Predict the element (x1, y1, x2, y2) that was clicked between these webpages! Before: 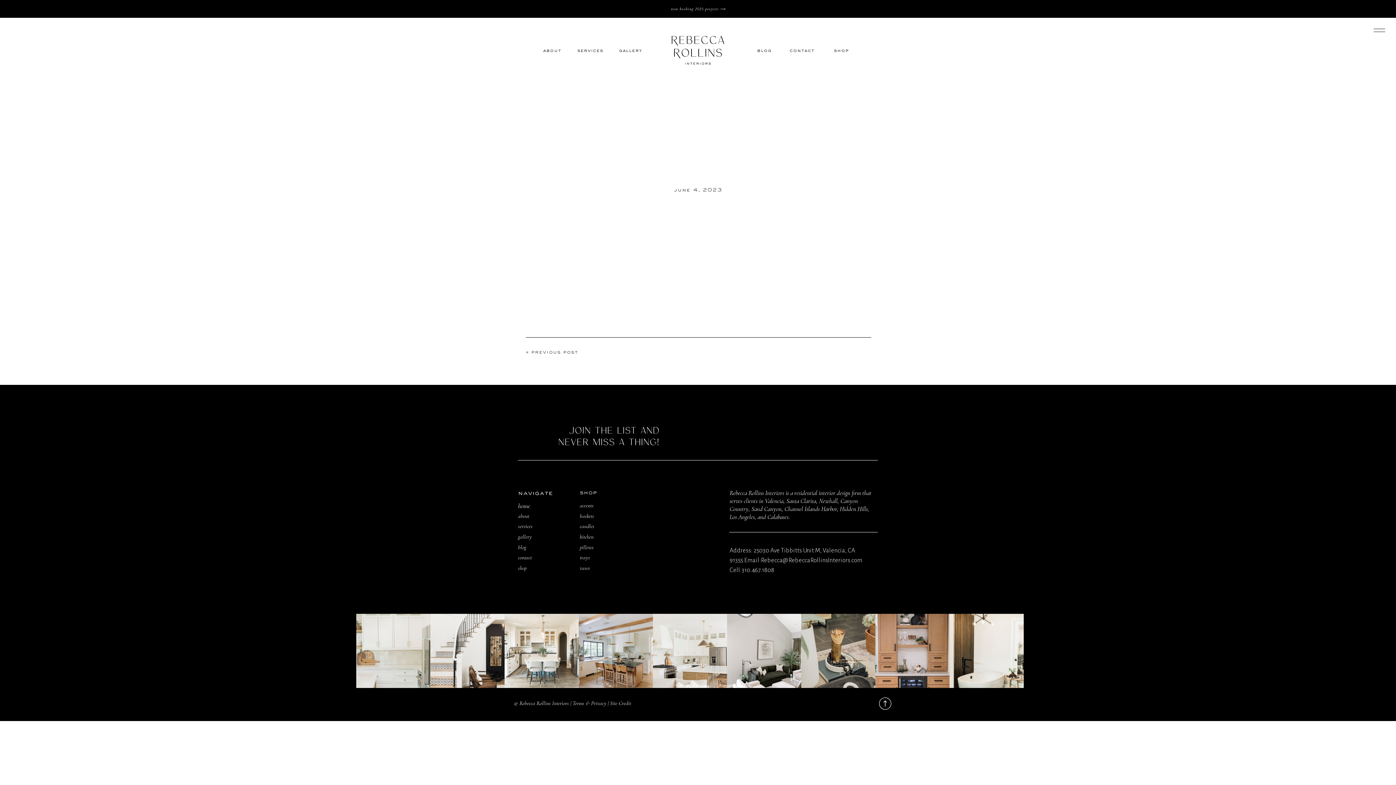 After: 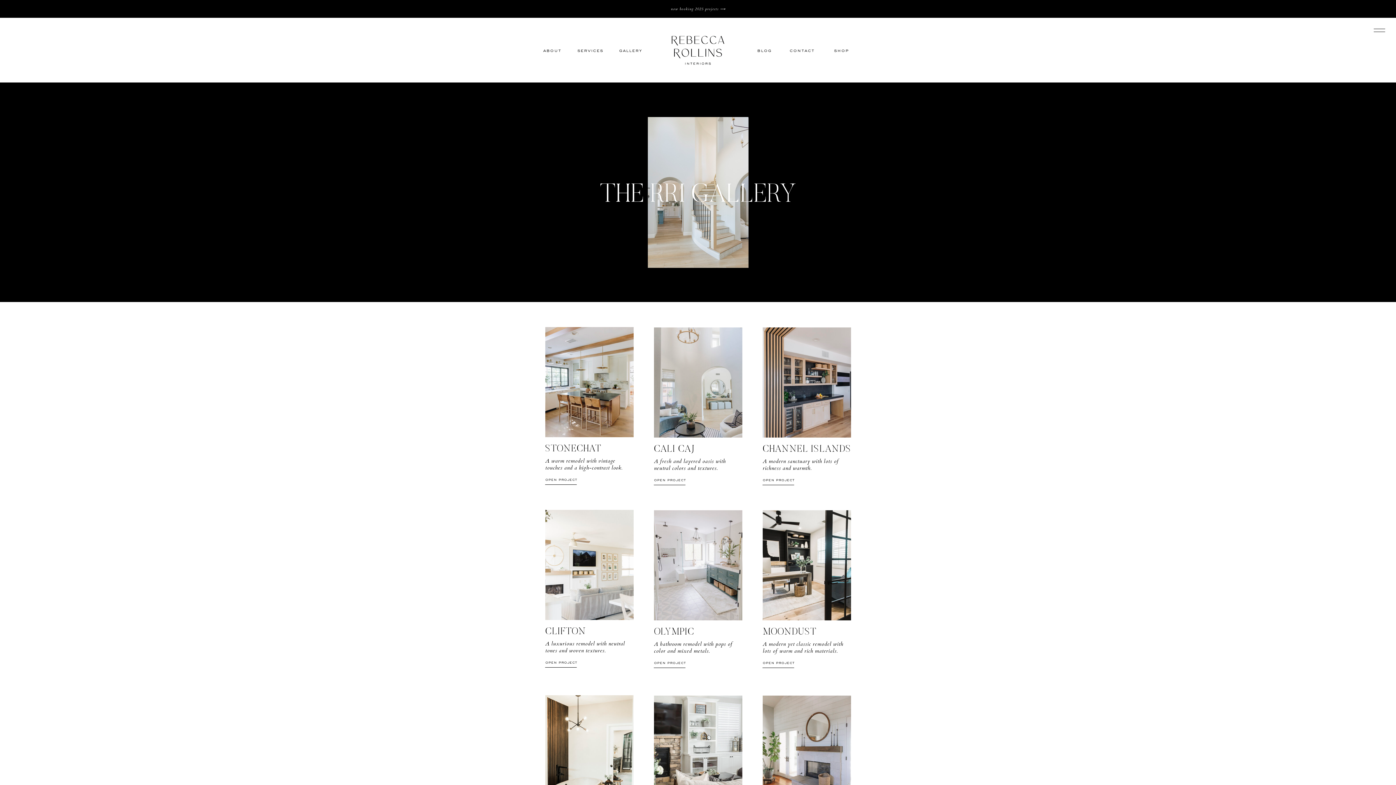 Action: label: gallery bbox: (518, 533, 532, 540)